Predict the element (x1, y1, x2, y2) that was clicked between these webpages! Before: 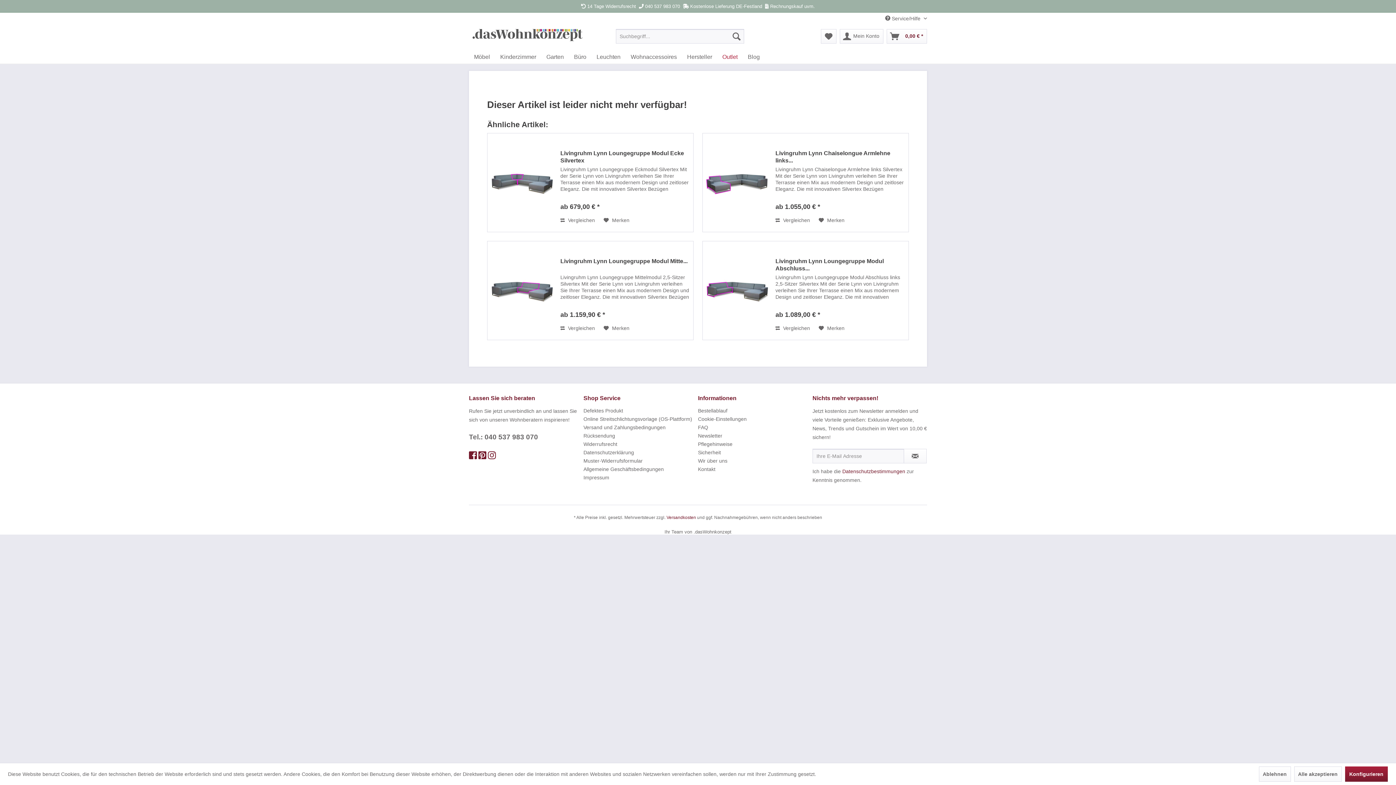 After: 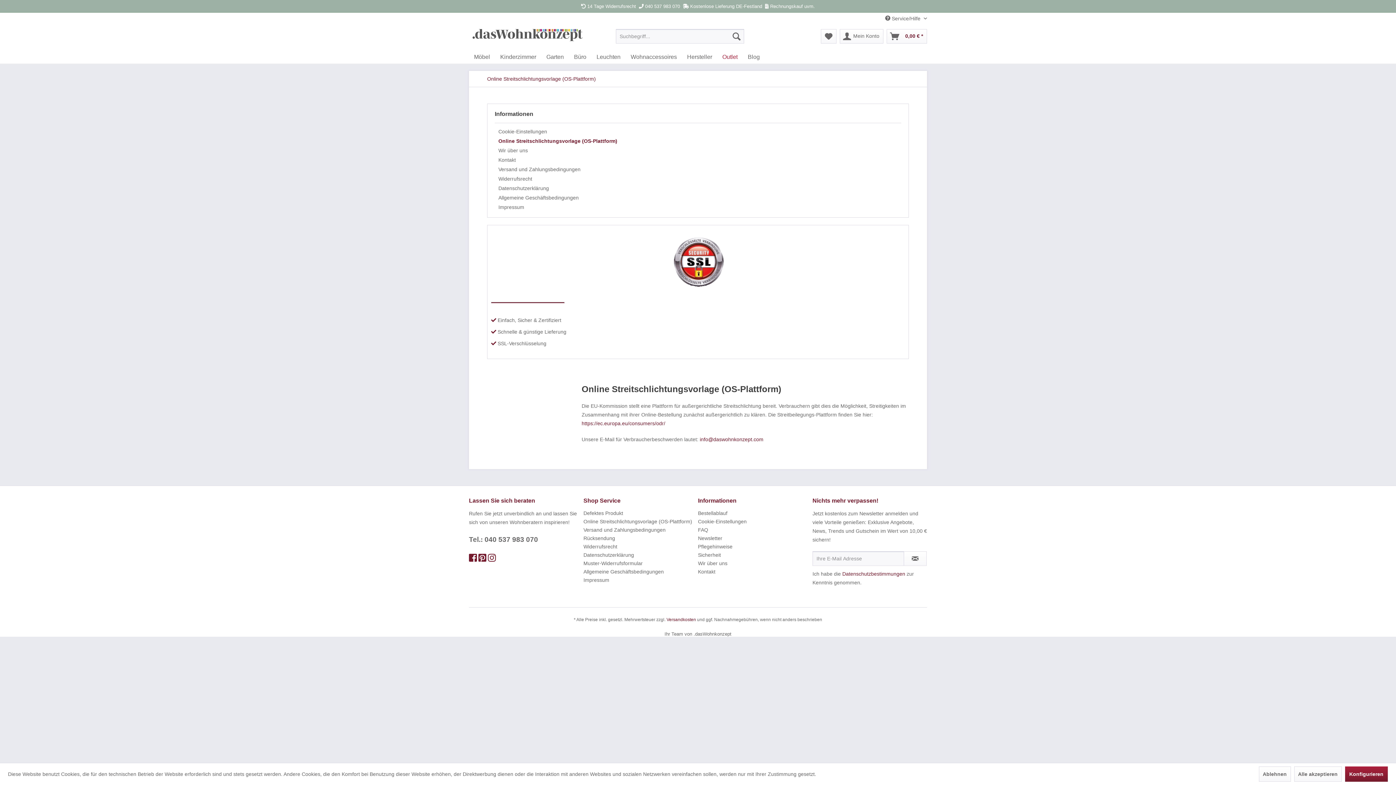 Action: bbox: (583, 415, 694, 423) label: Online Streitschlichtungsvorlage (OS-Plattform)